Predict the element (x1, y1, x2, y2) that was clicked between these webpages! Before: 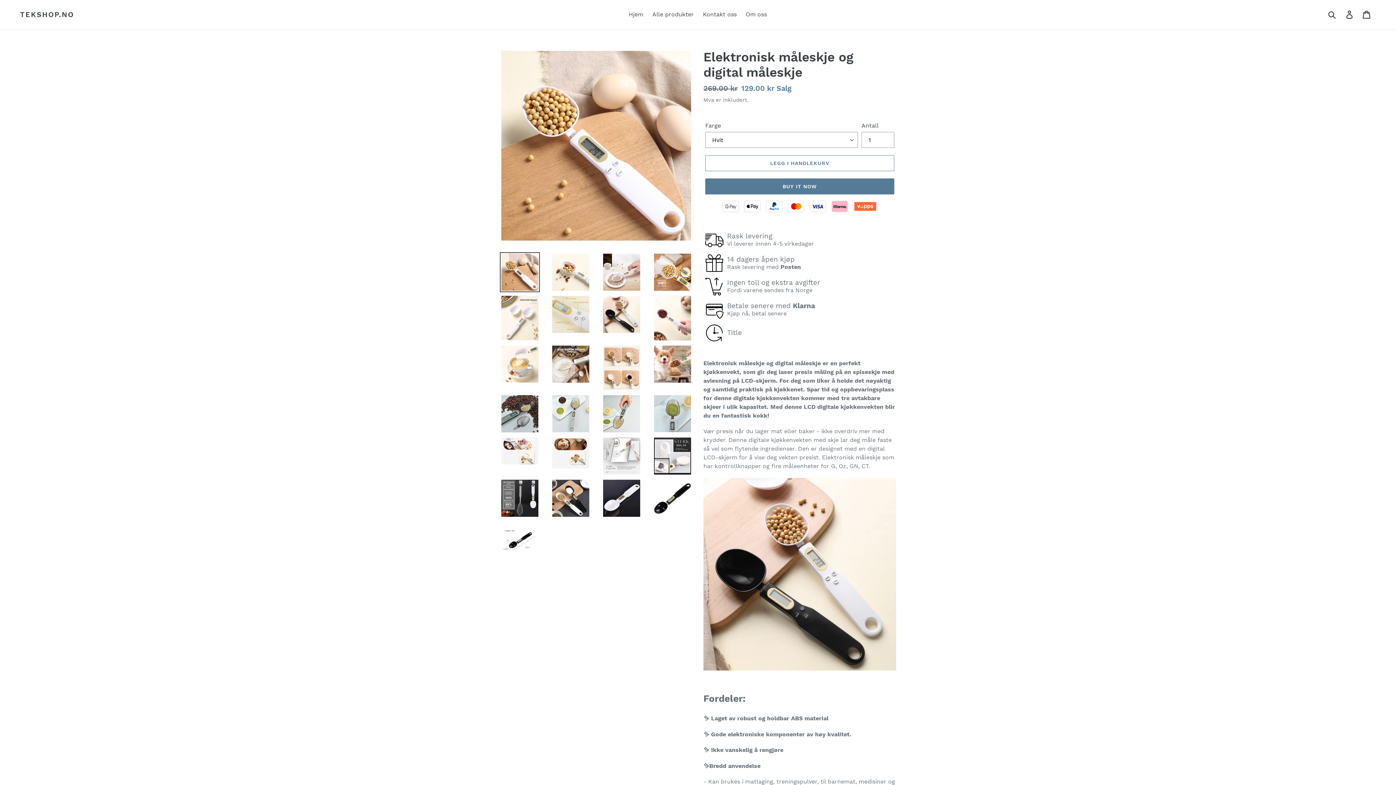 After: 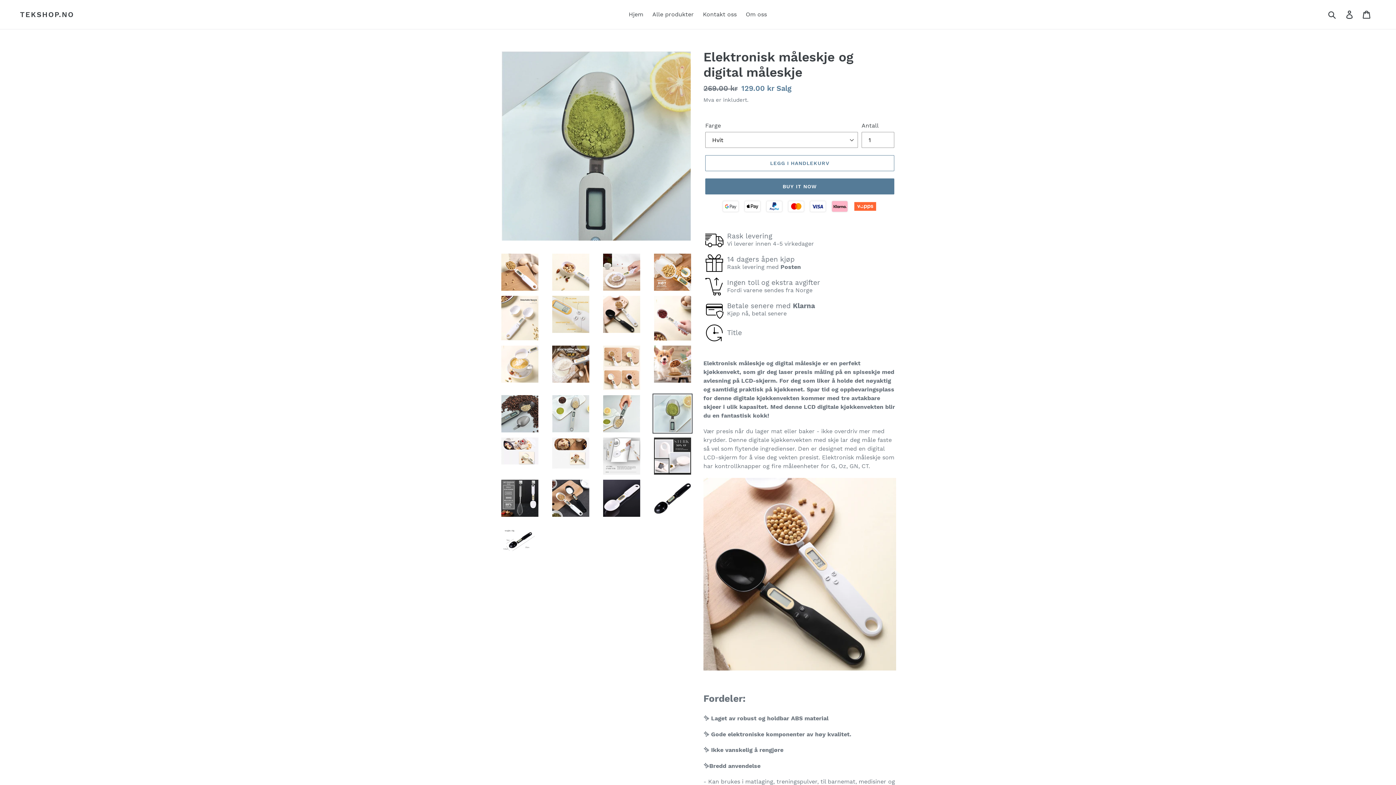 Action: bbox: (652, 393, 692, 433)